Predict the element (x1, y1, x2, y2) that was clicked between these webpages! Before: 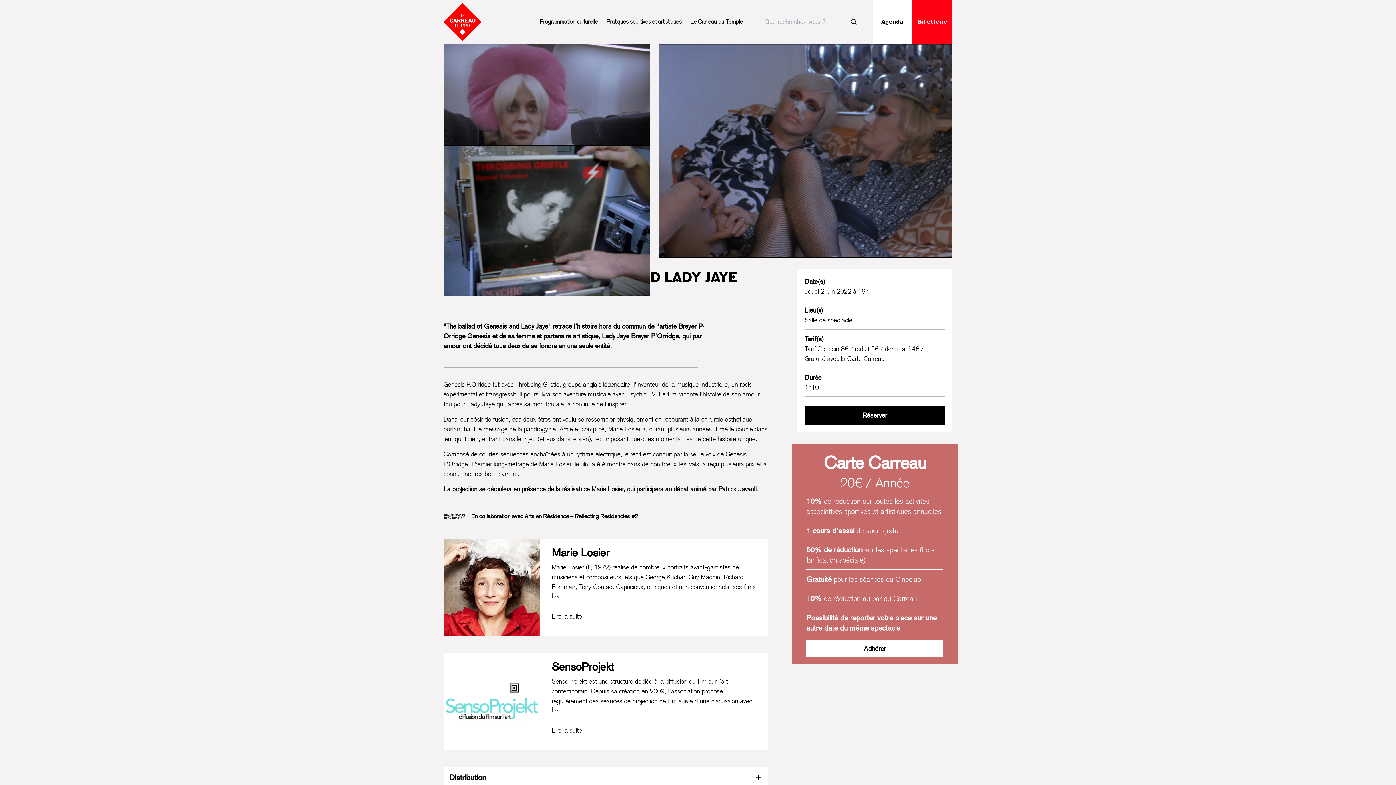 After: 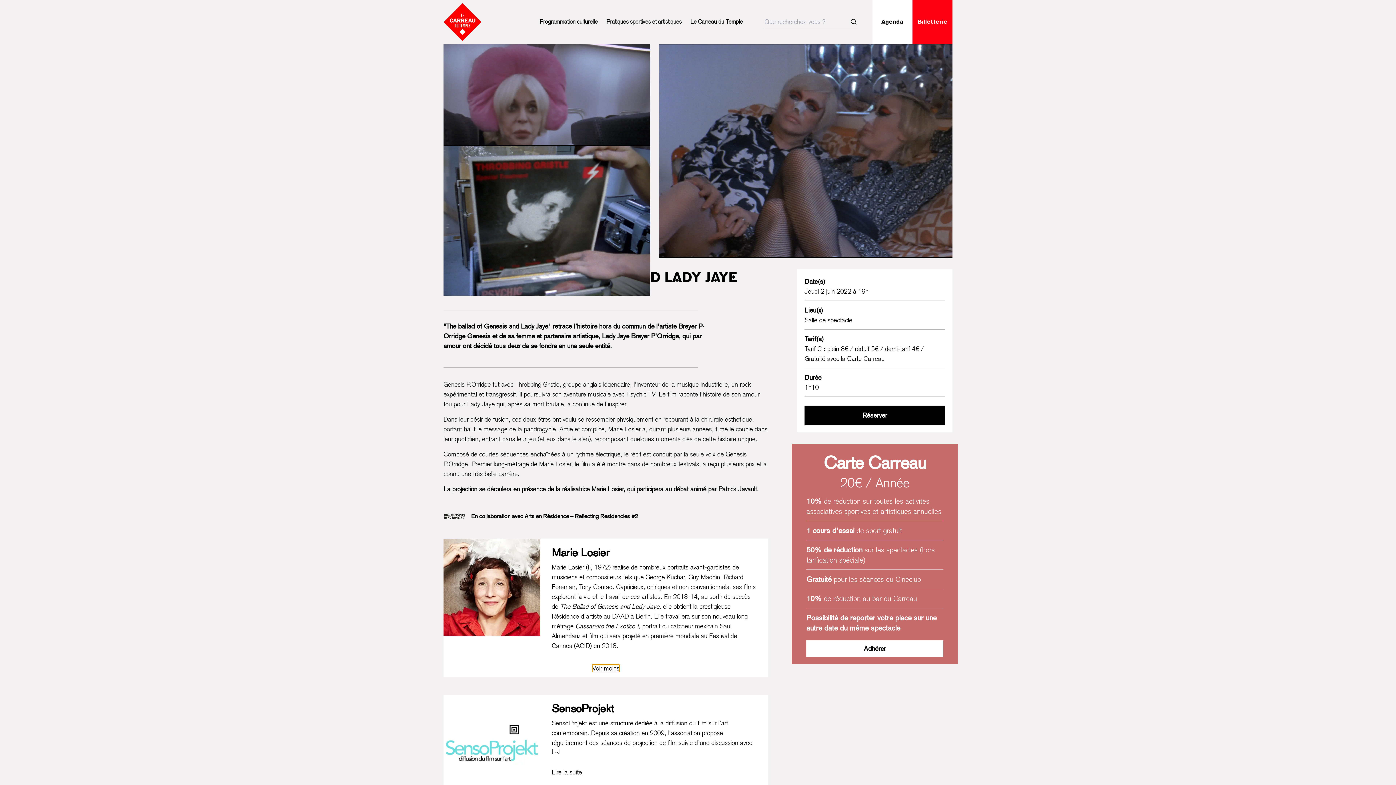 Action: label: Lire la suite bbox: (551, 613, 582, 620)